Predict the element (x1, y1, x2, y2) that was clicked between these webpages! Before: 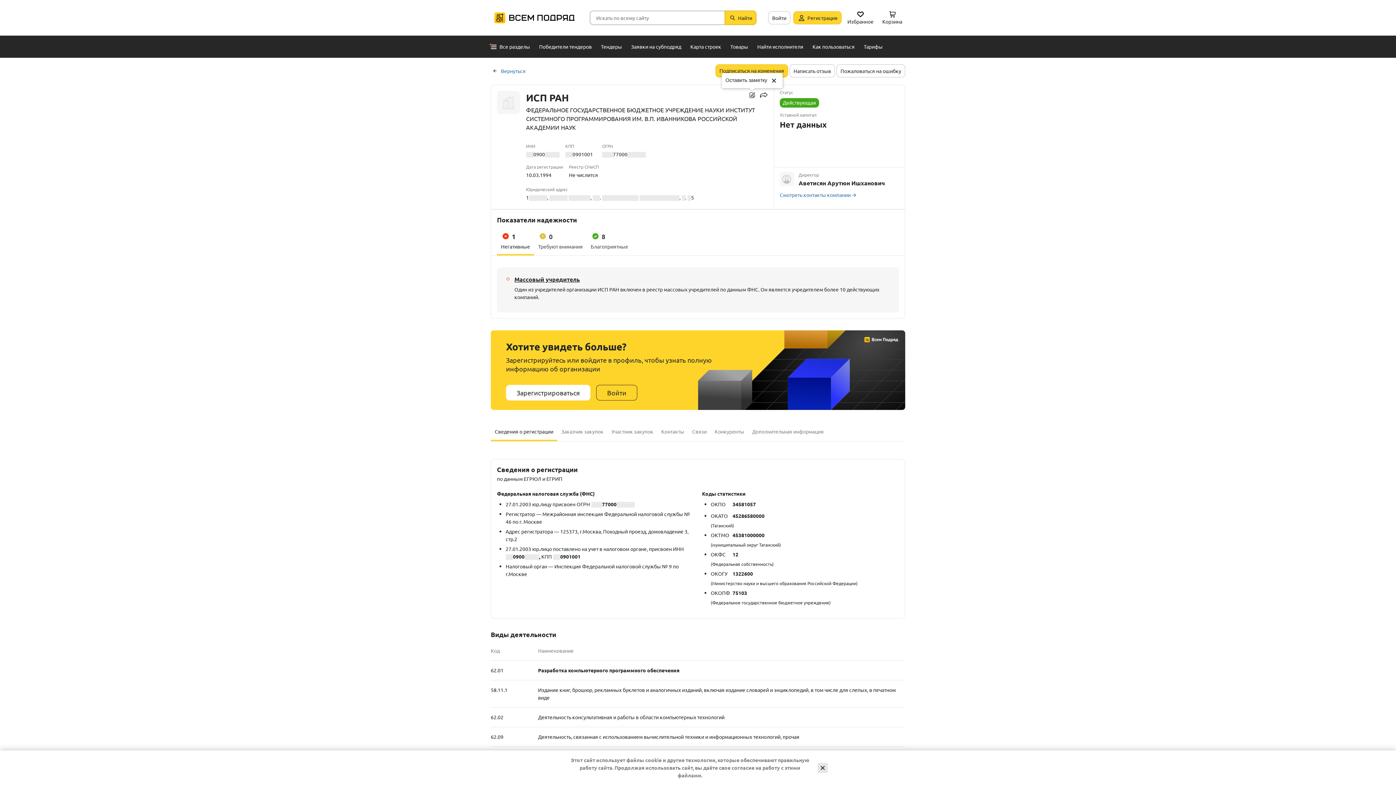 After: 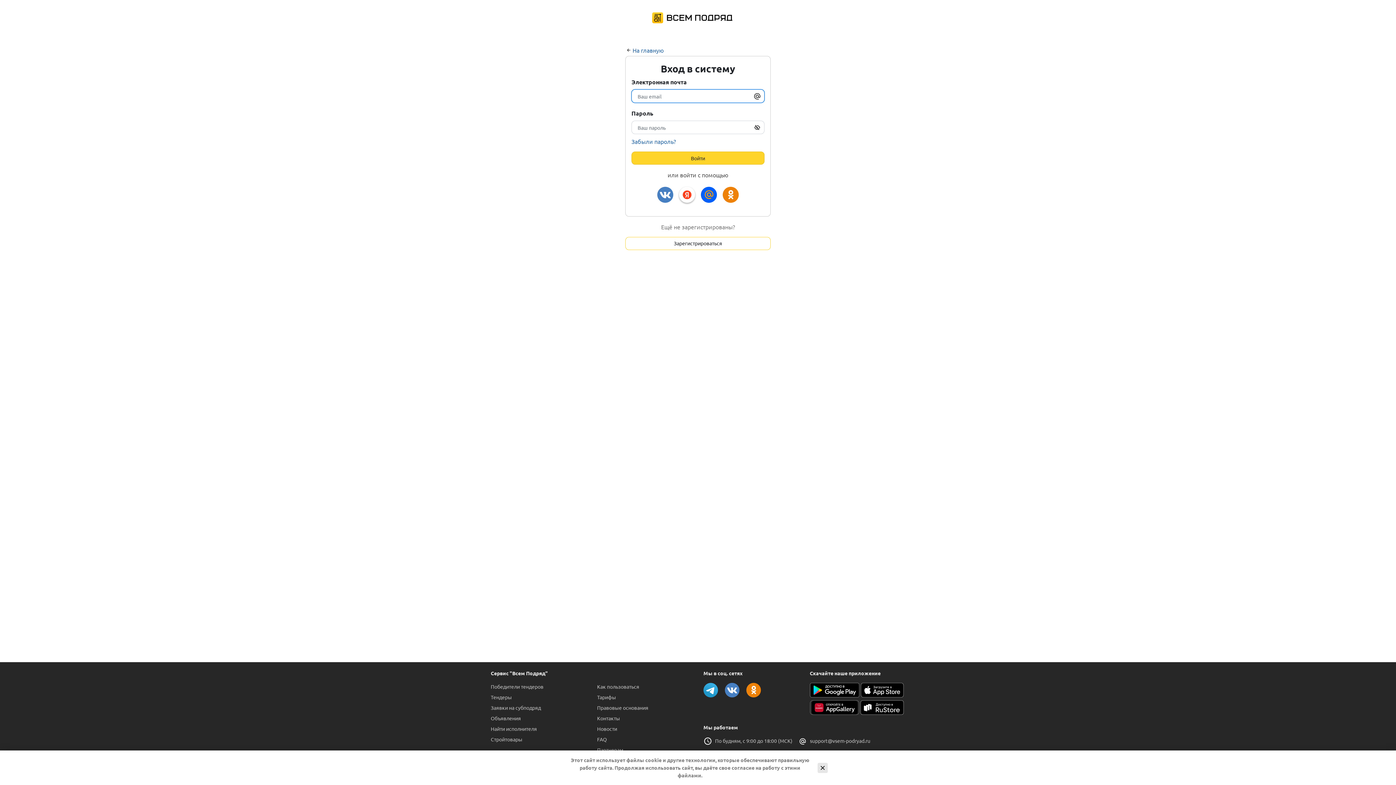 Action: bbox: (596, 385, 637, 400) label: Войти